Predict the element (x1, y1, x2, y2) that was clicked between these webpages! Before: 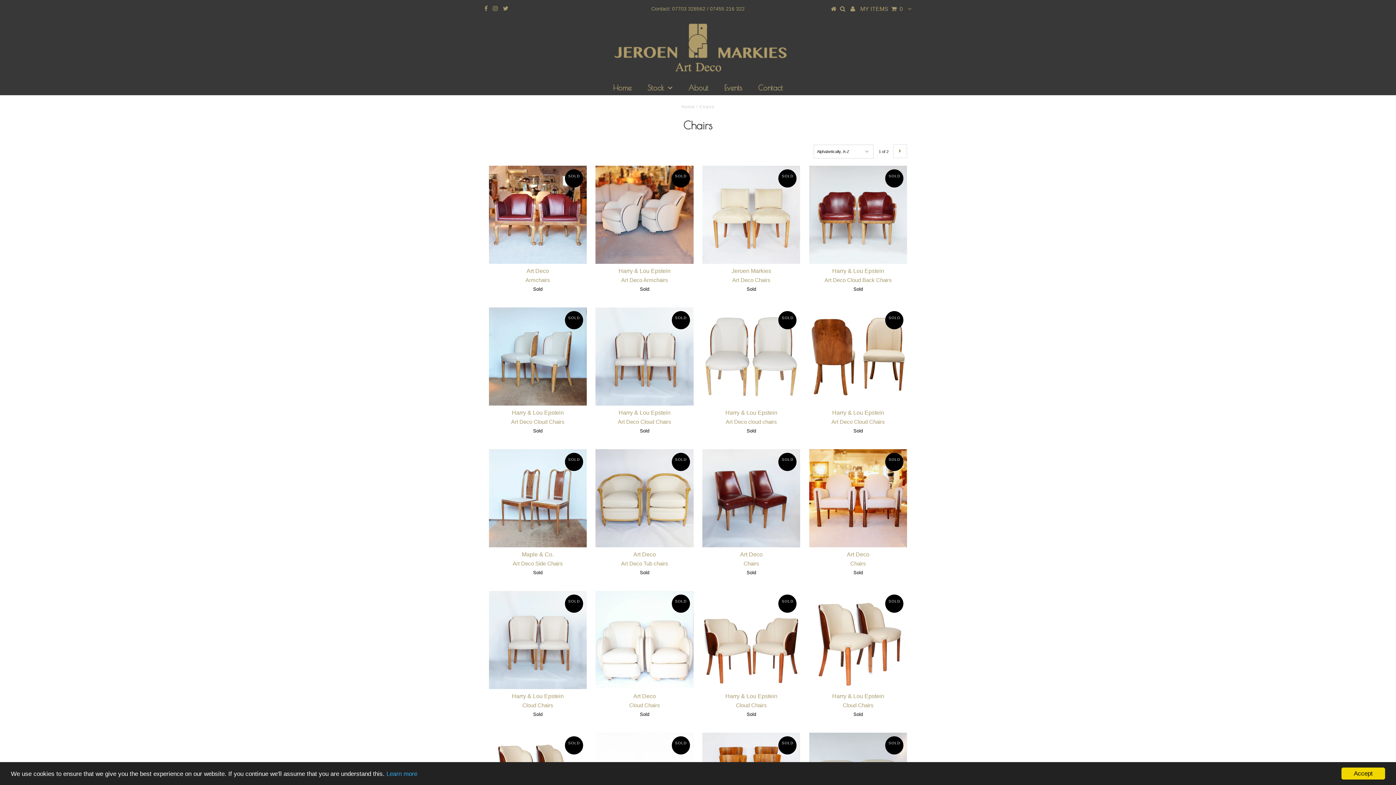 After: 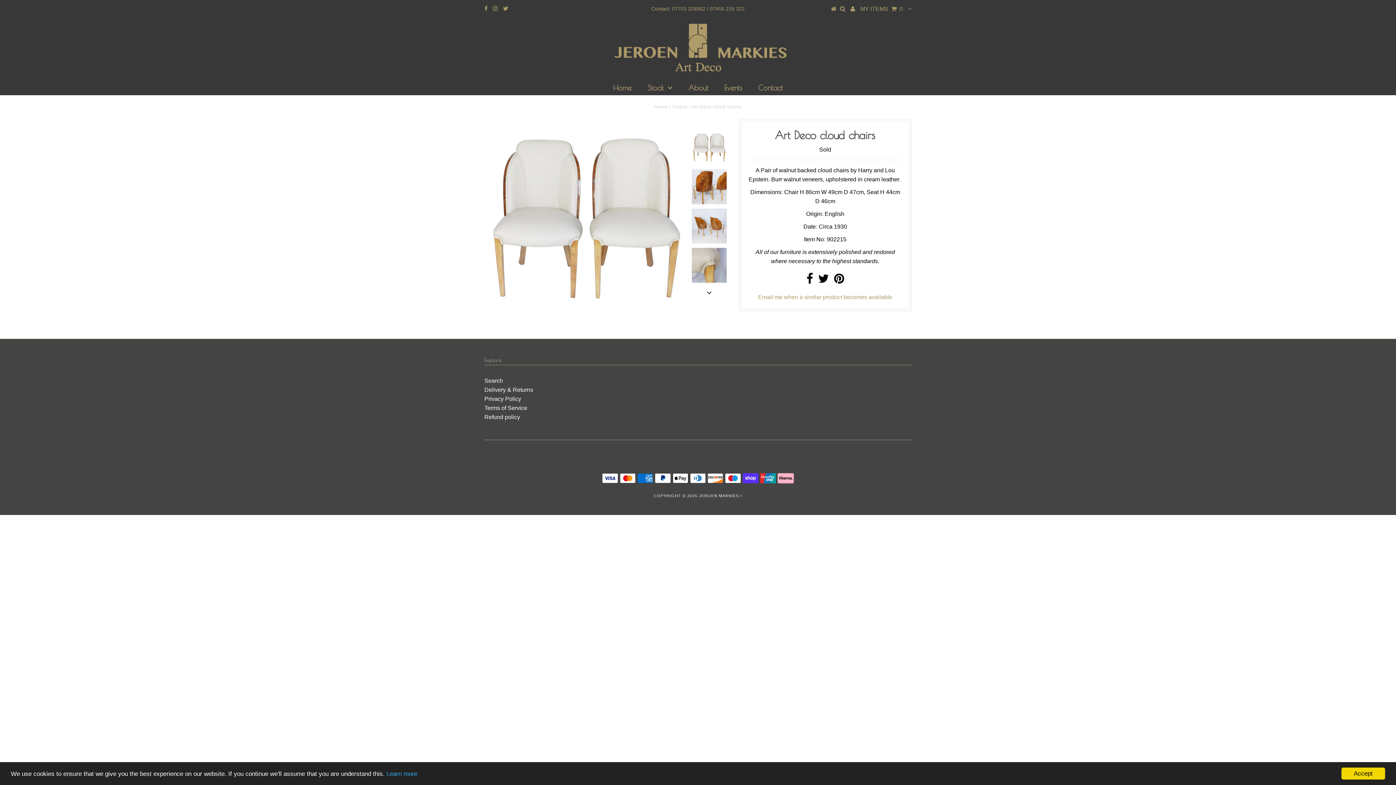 Action: bbox: (702, 307, 800, 405)